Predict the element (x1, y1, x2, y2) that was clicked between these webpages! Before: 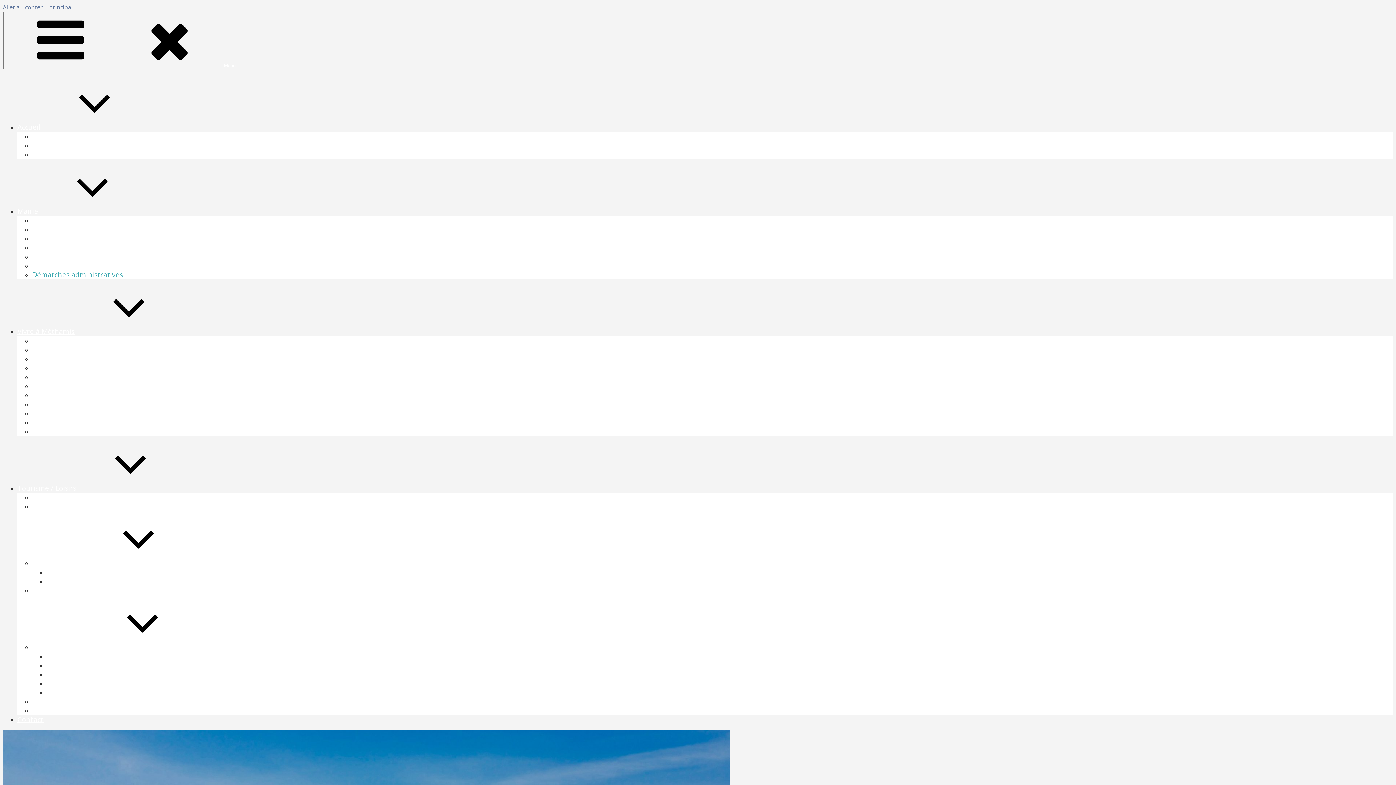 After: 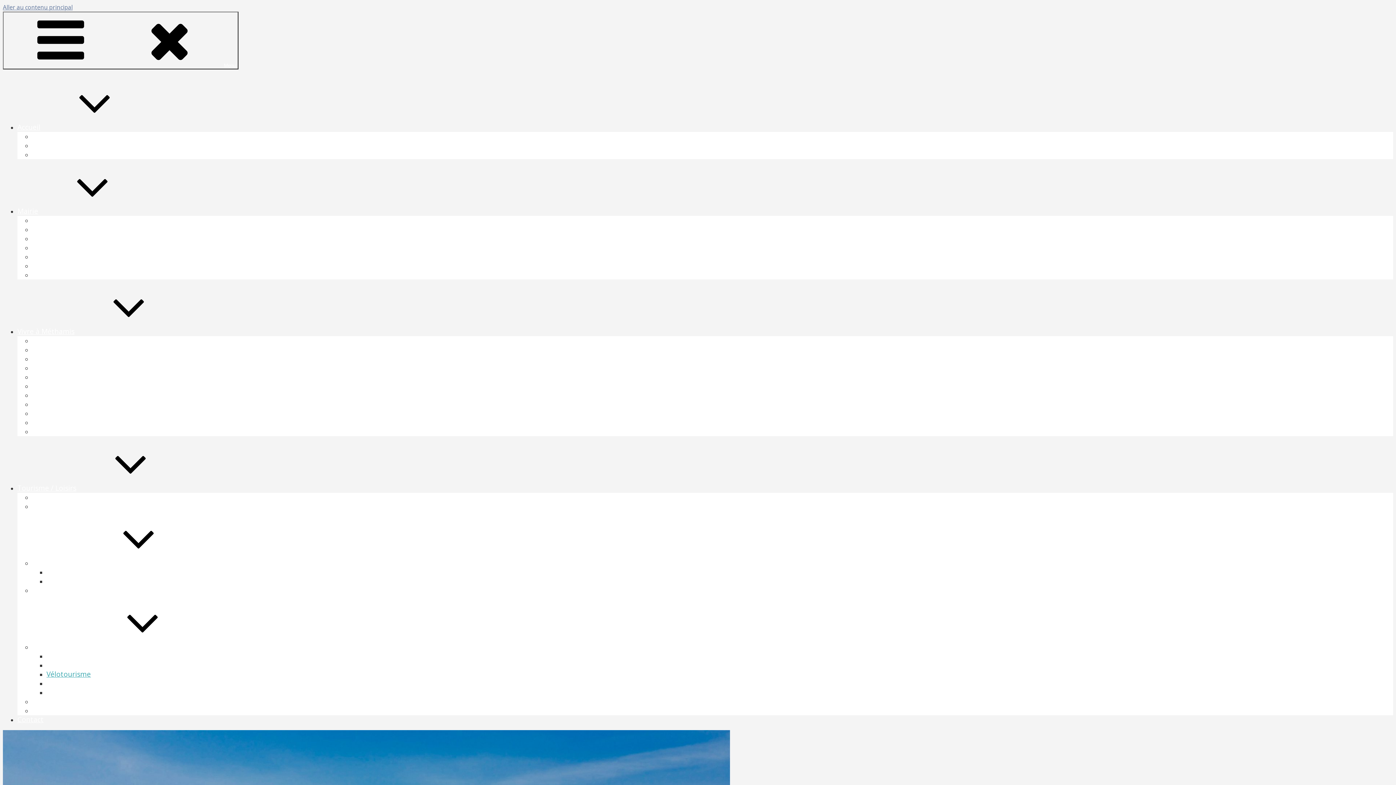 Action: bbox: (46, 669, 90, 679) label: Vélotourisme